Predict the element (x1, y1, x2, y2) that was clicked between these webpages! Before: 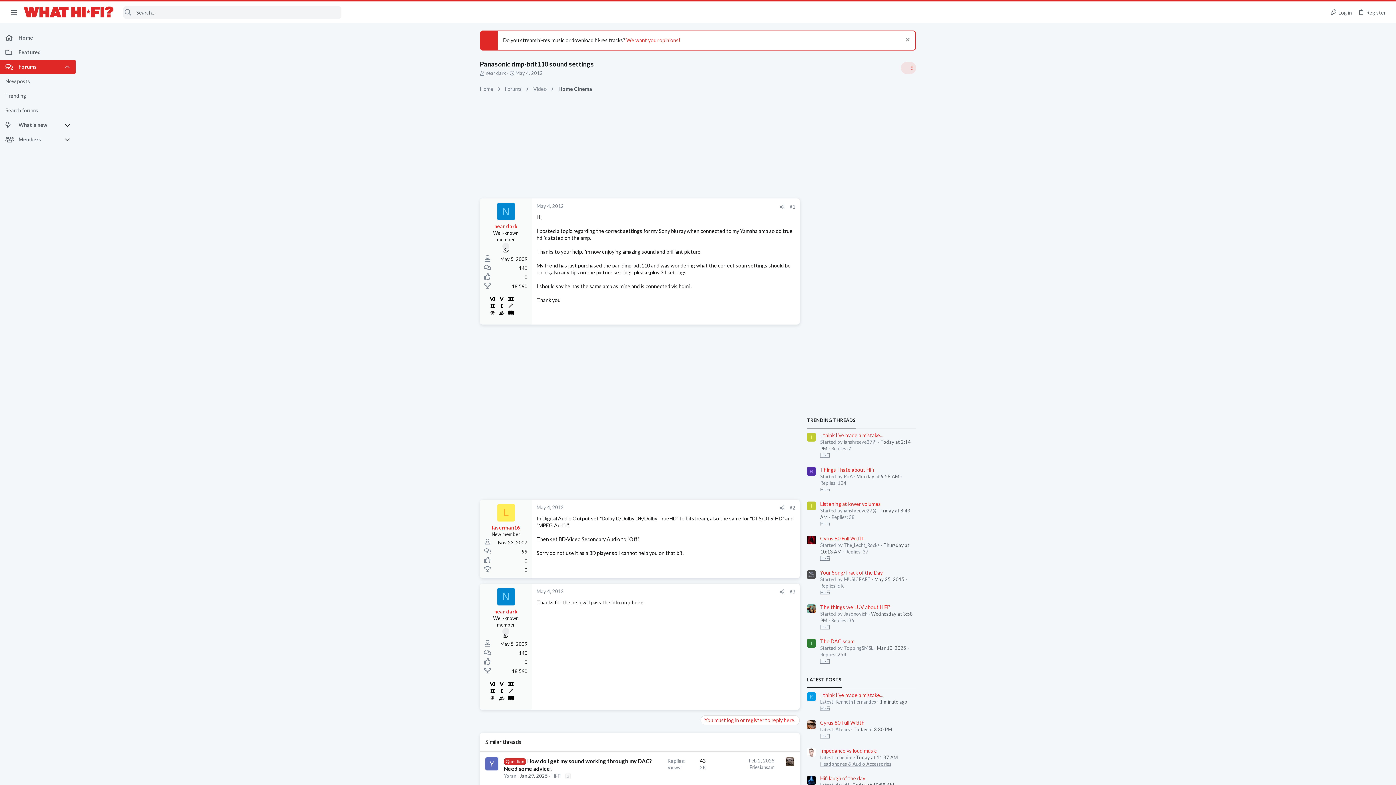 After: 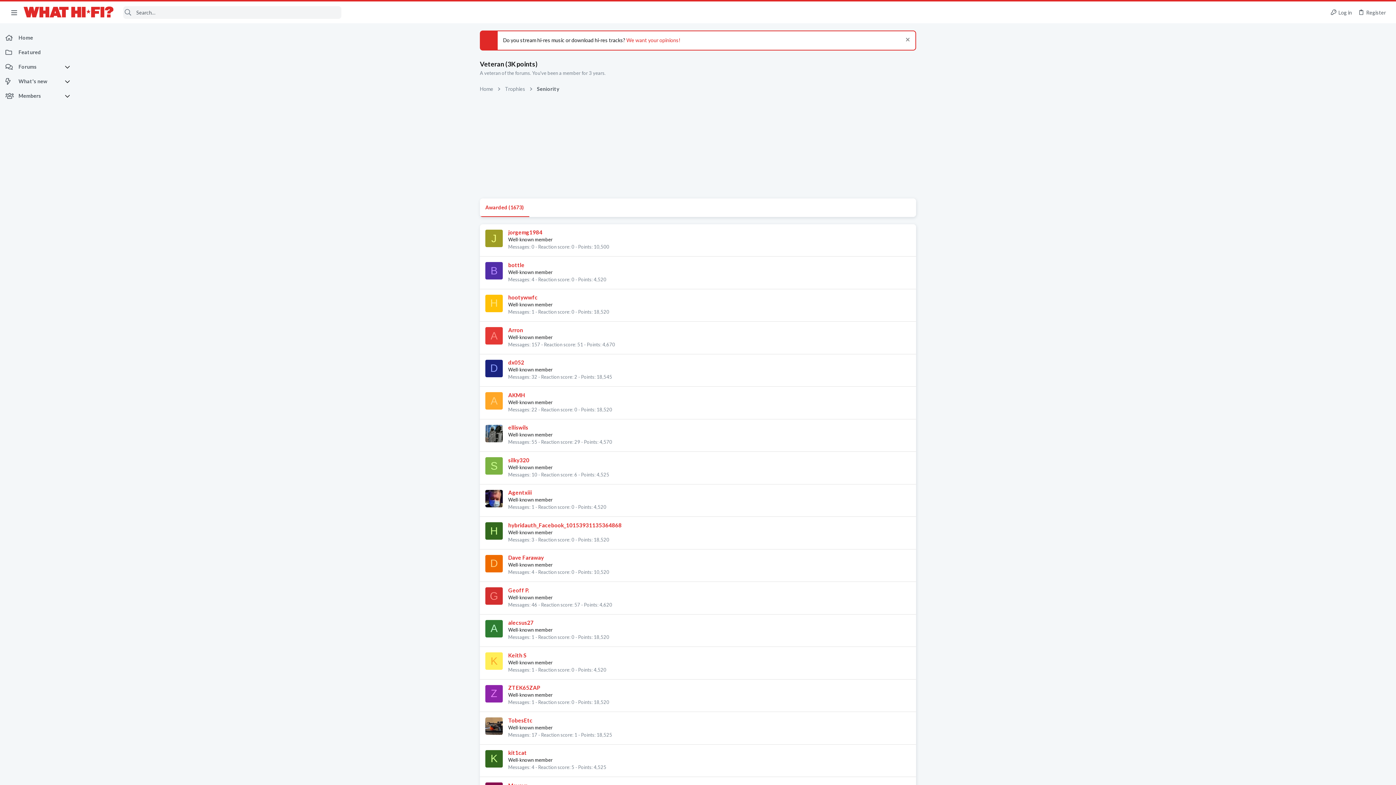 Action: bbox: (506, 294, 514, 301)